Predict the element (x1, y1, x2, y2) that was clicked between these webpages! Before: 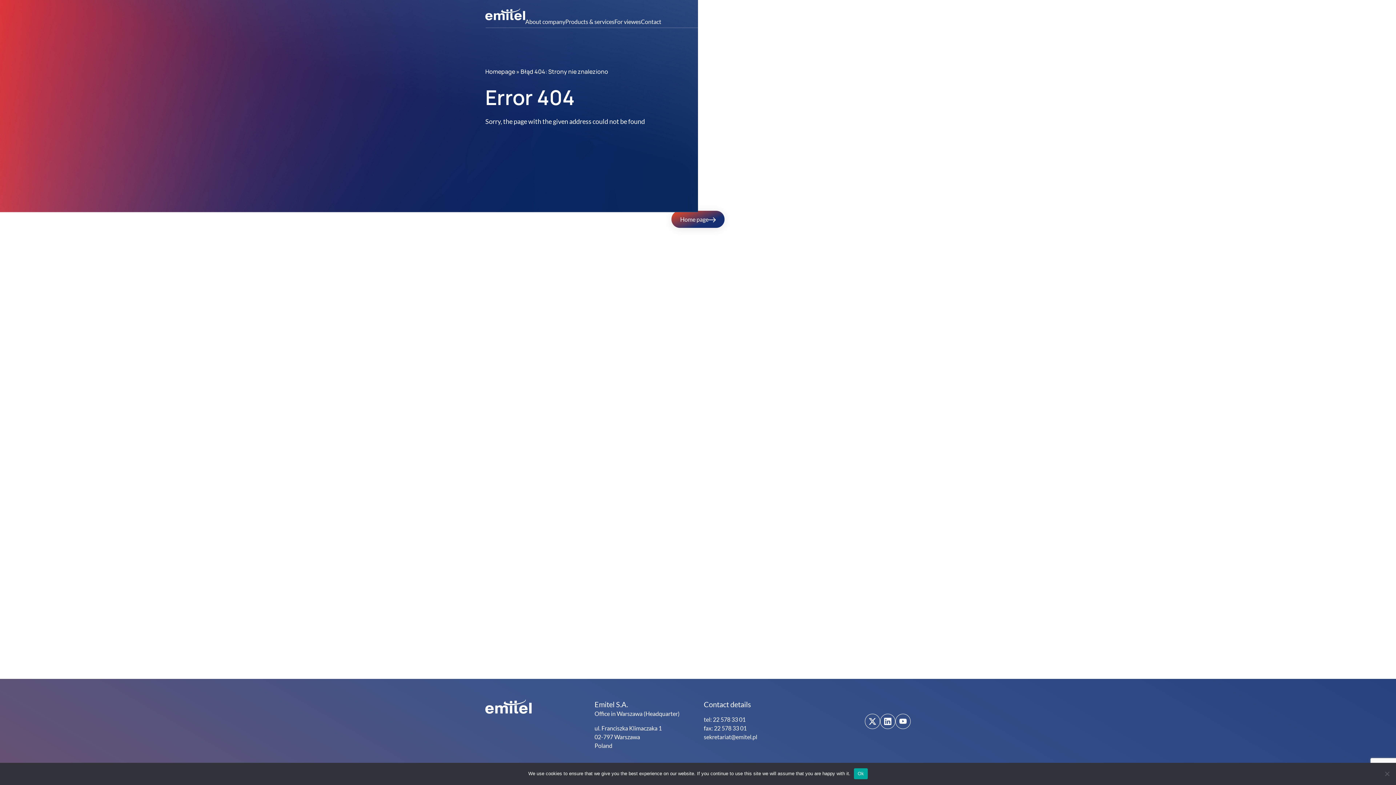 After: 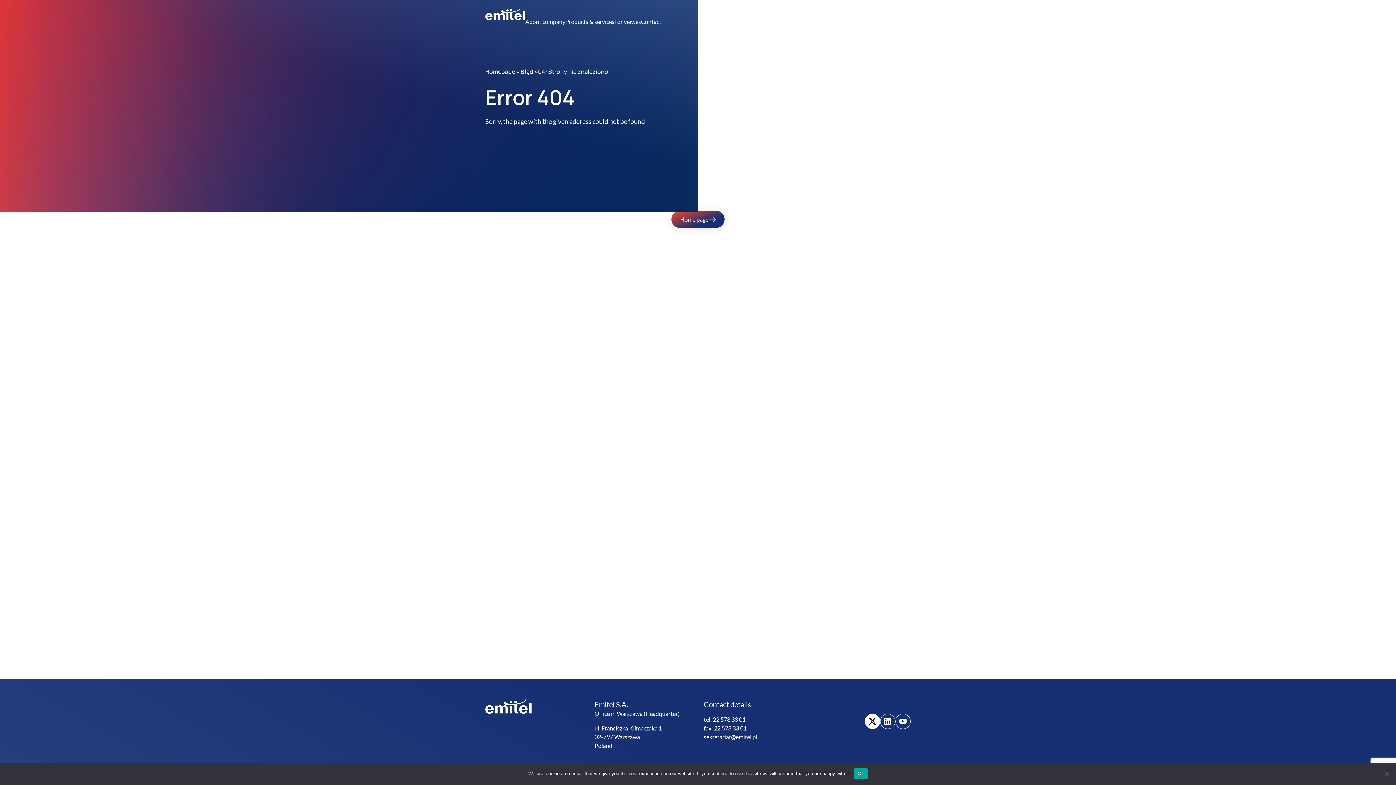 Action: bbox: (865, 714, 880, 729)